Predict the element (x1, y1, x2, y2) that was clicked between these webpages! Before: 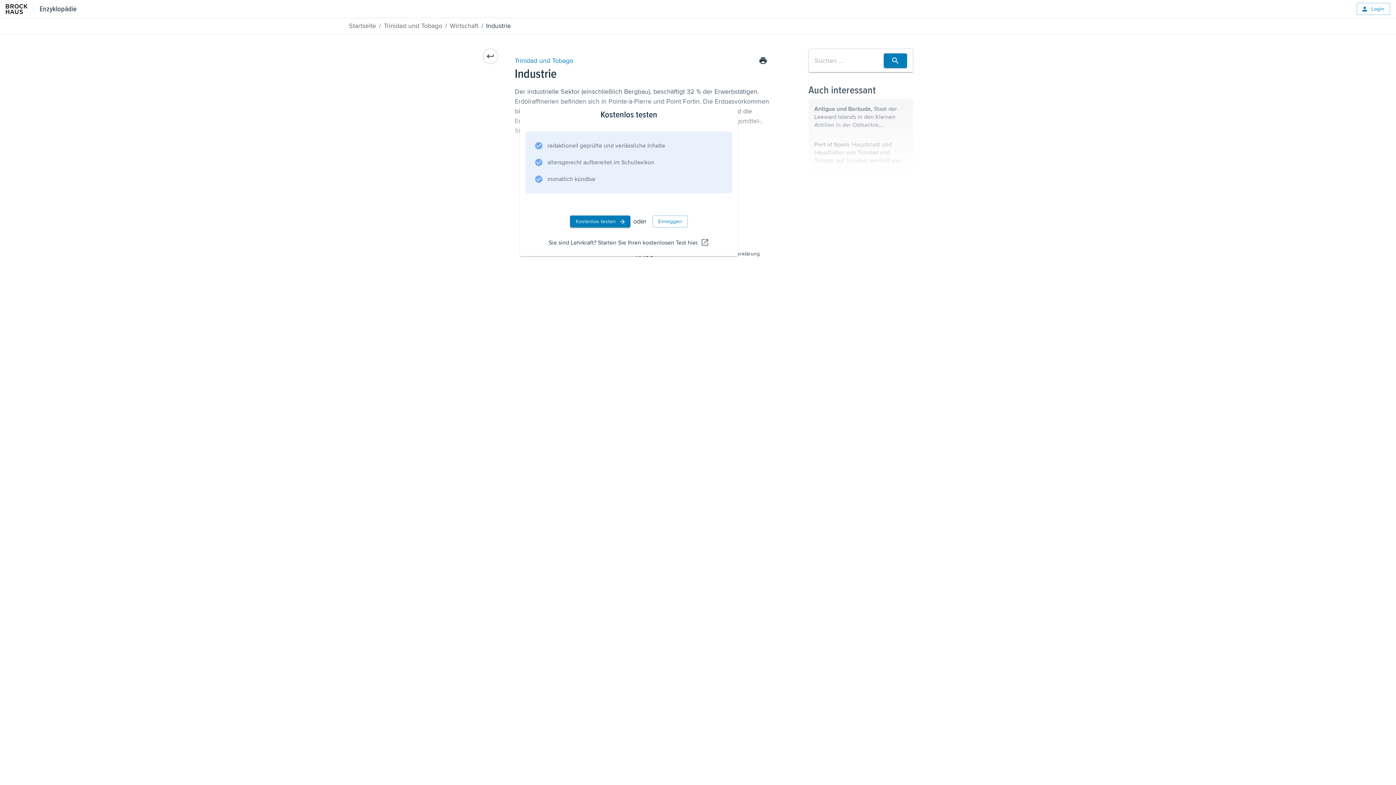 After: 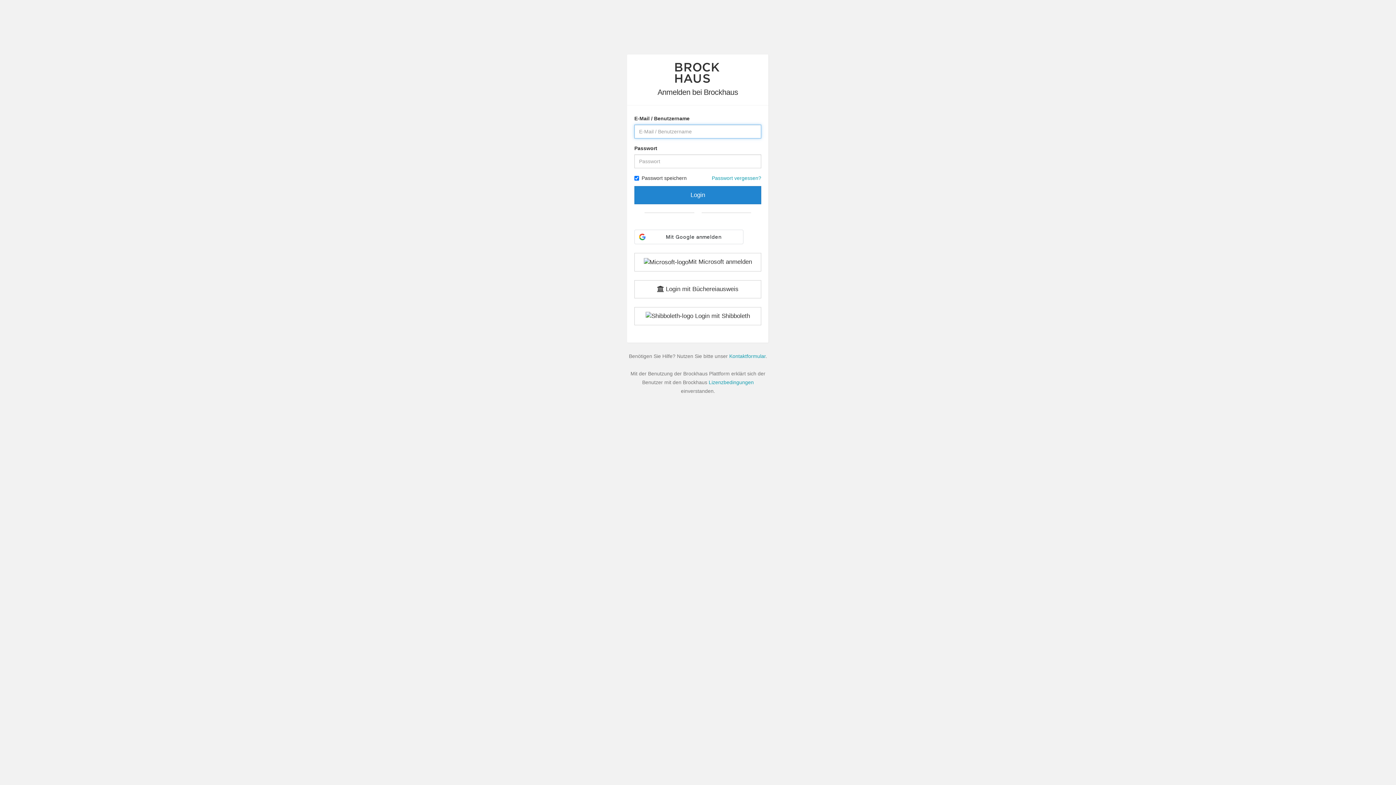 Action: bbox: (652, 215, 688, 227) label: Einloggen